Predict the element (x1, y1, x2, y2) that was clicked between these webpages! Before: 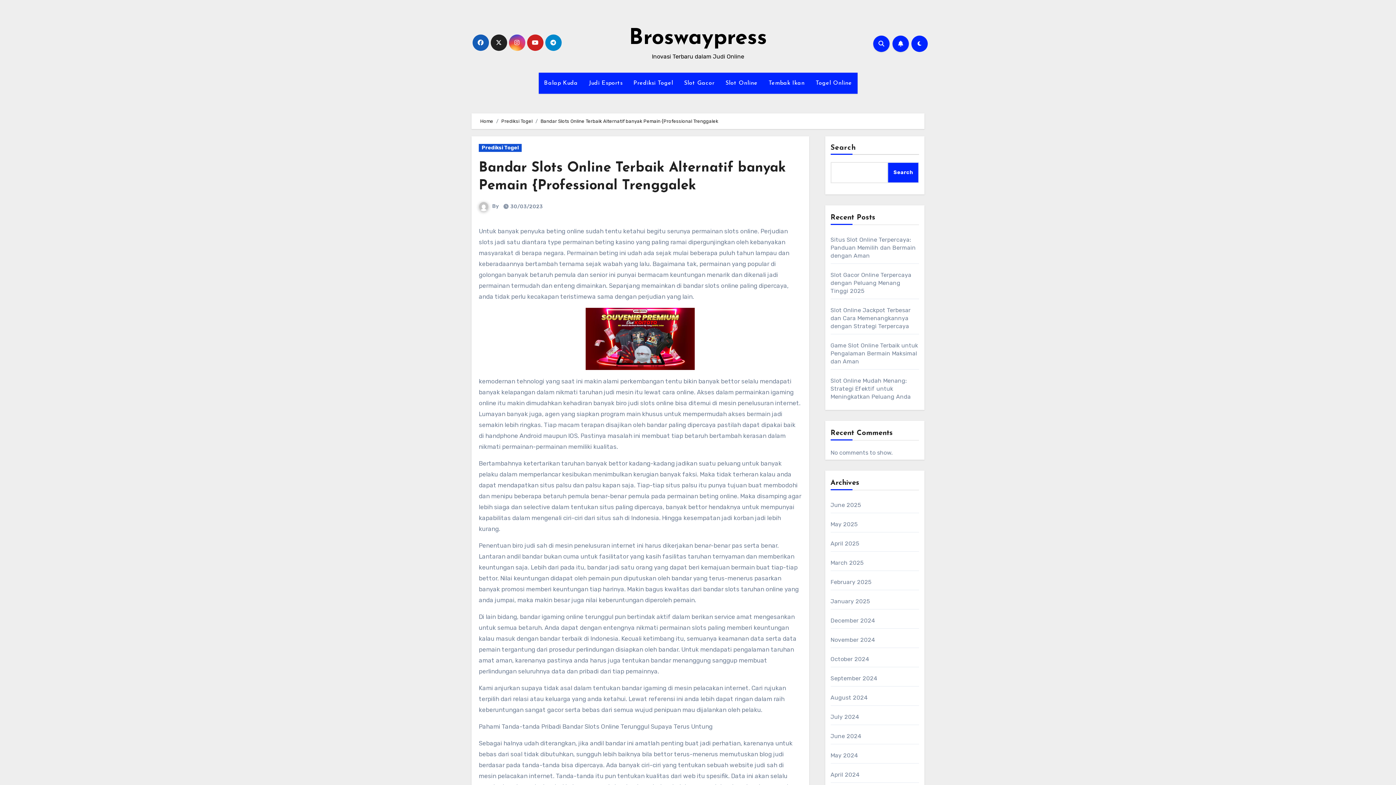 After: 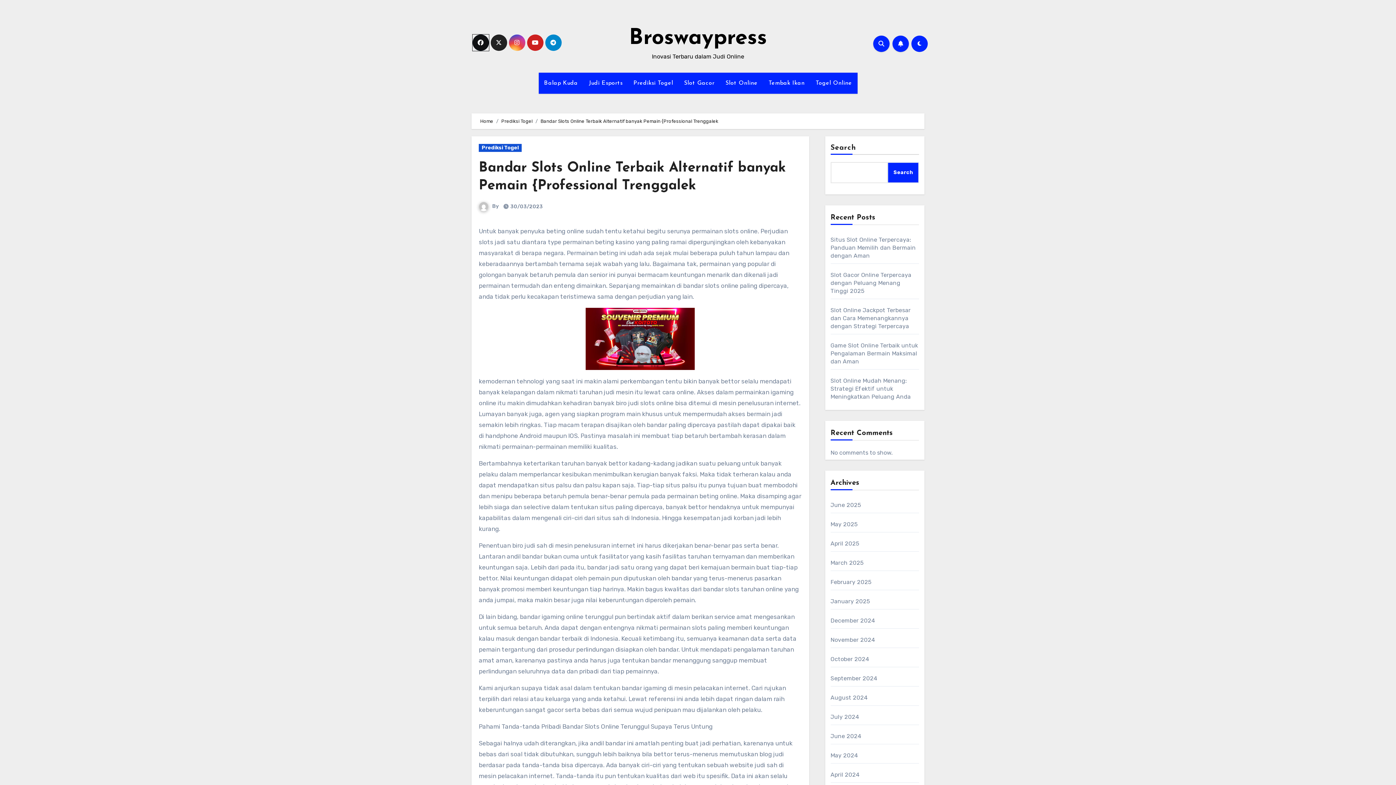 Action: bbox: (472, 34, 488, 50)